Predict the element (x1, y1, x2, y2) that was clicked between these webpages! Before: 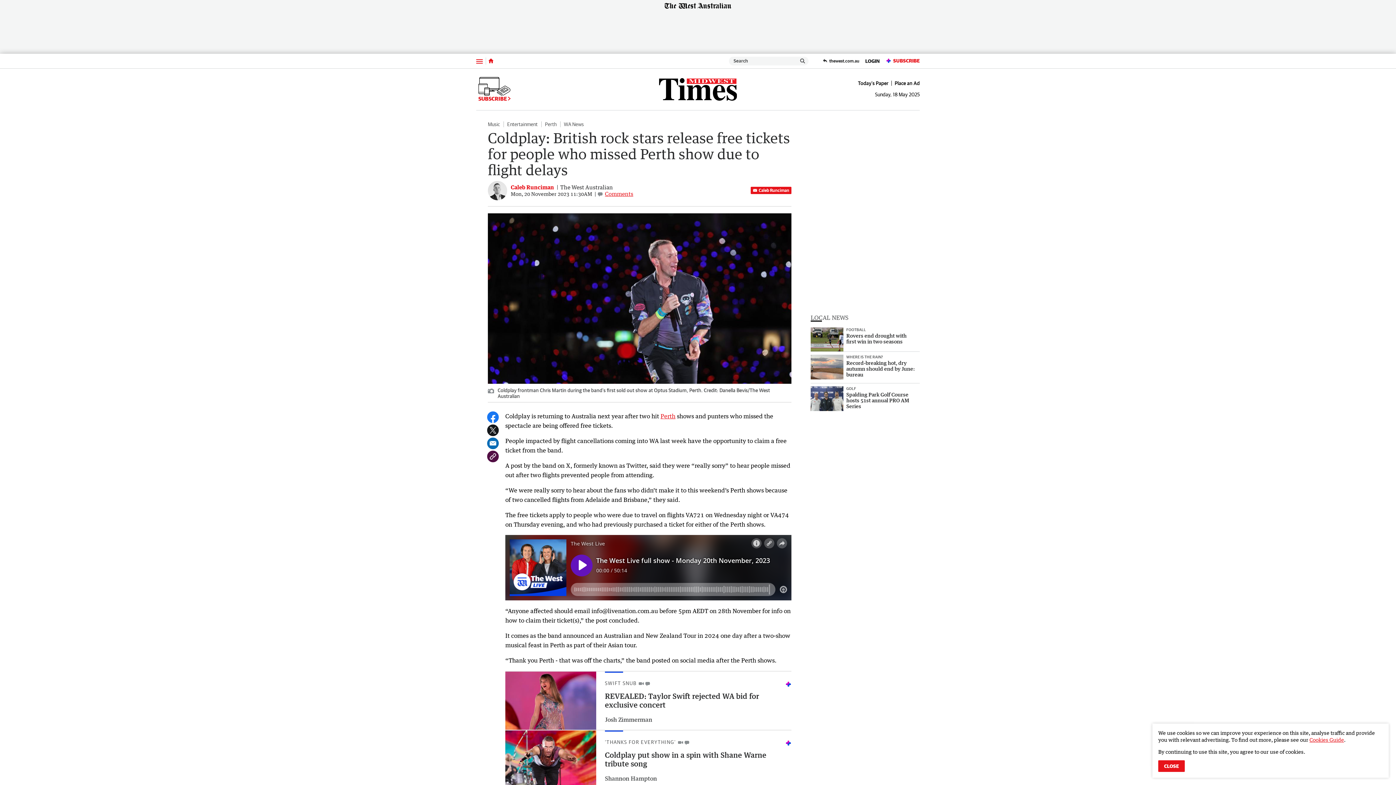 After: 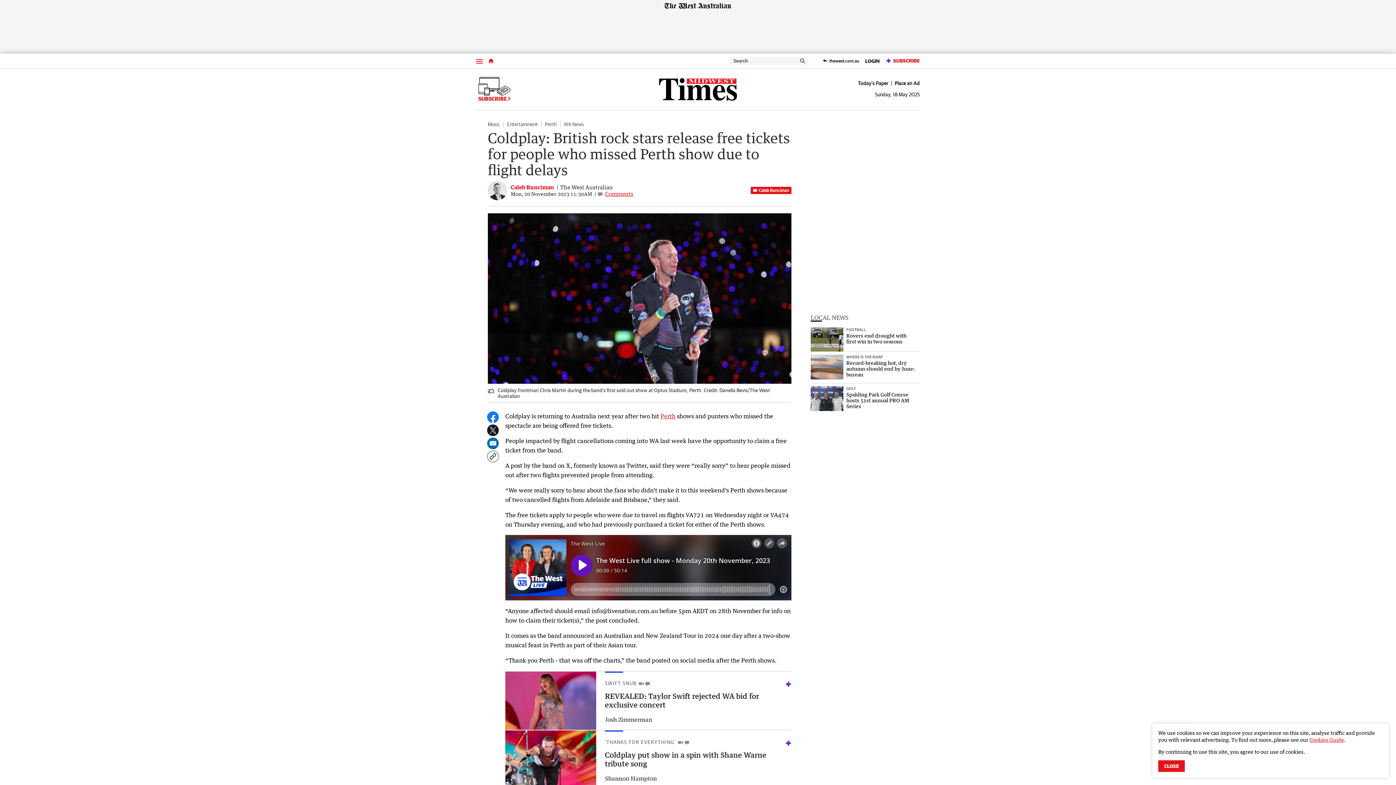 Action: bbox: (487, 451, 498, 462)